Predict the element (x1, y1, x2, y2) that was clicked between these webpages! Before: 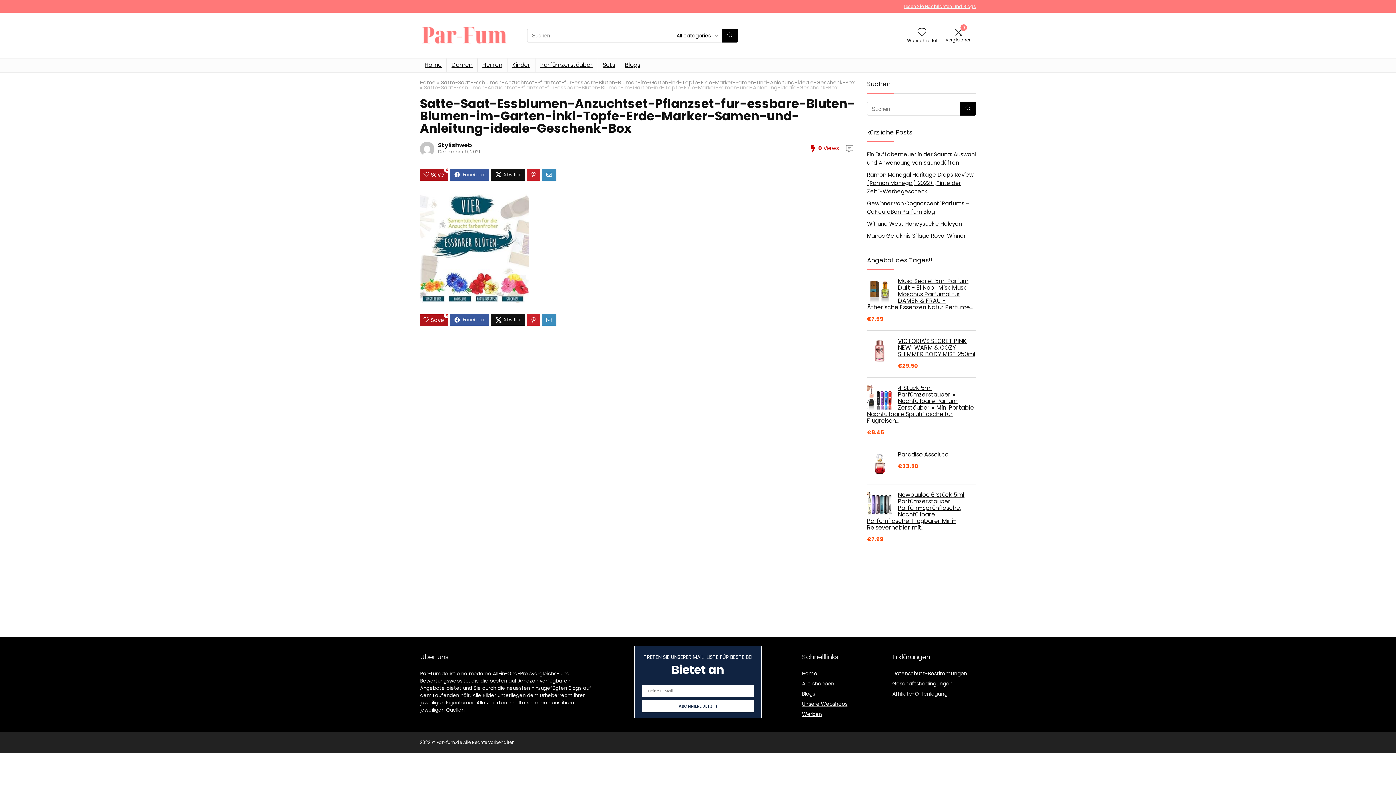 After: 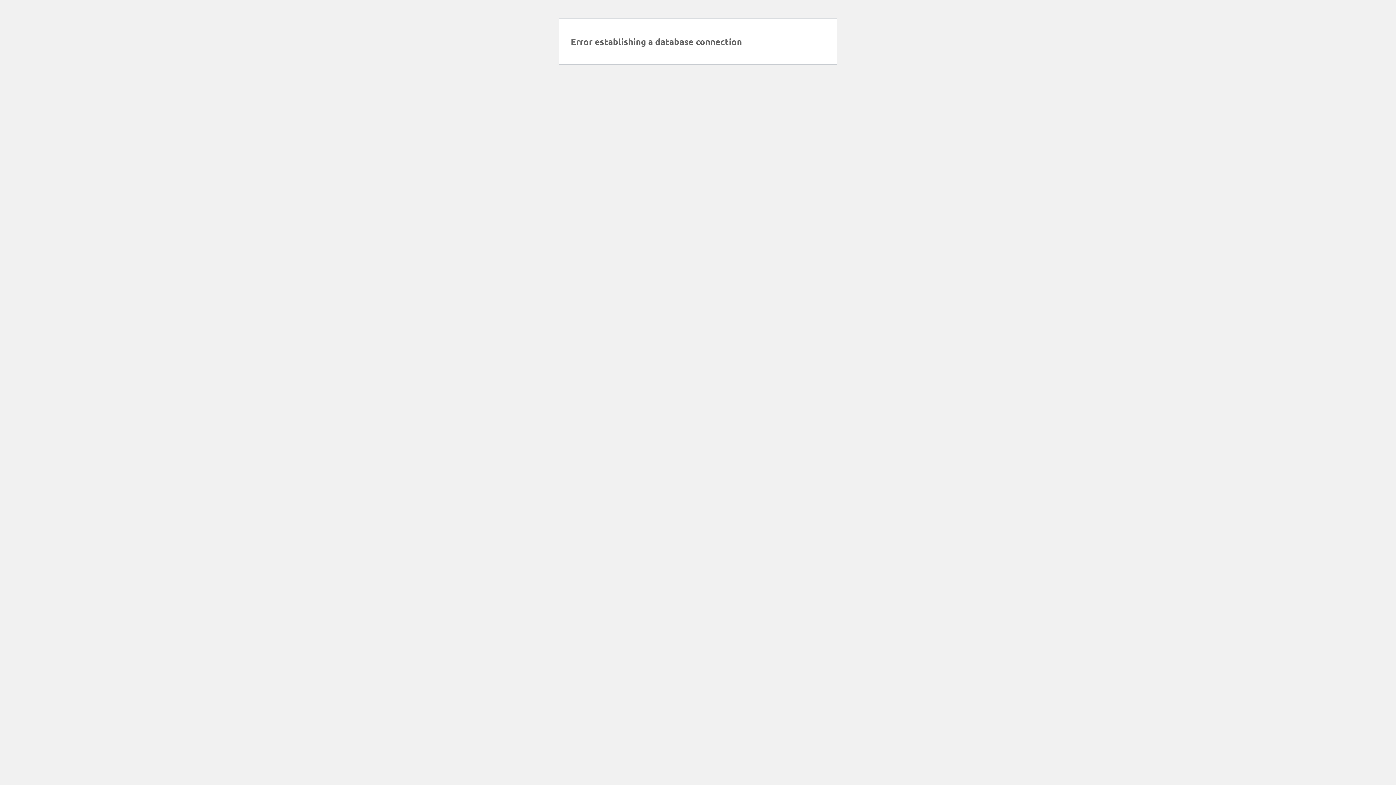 Action: label: Werben bbox: (802, 710, 822, 718)